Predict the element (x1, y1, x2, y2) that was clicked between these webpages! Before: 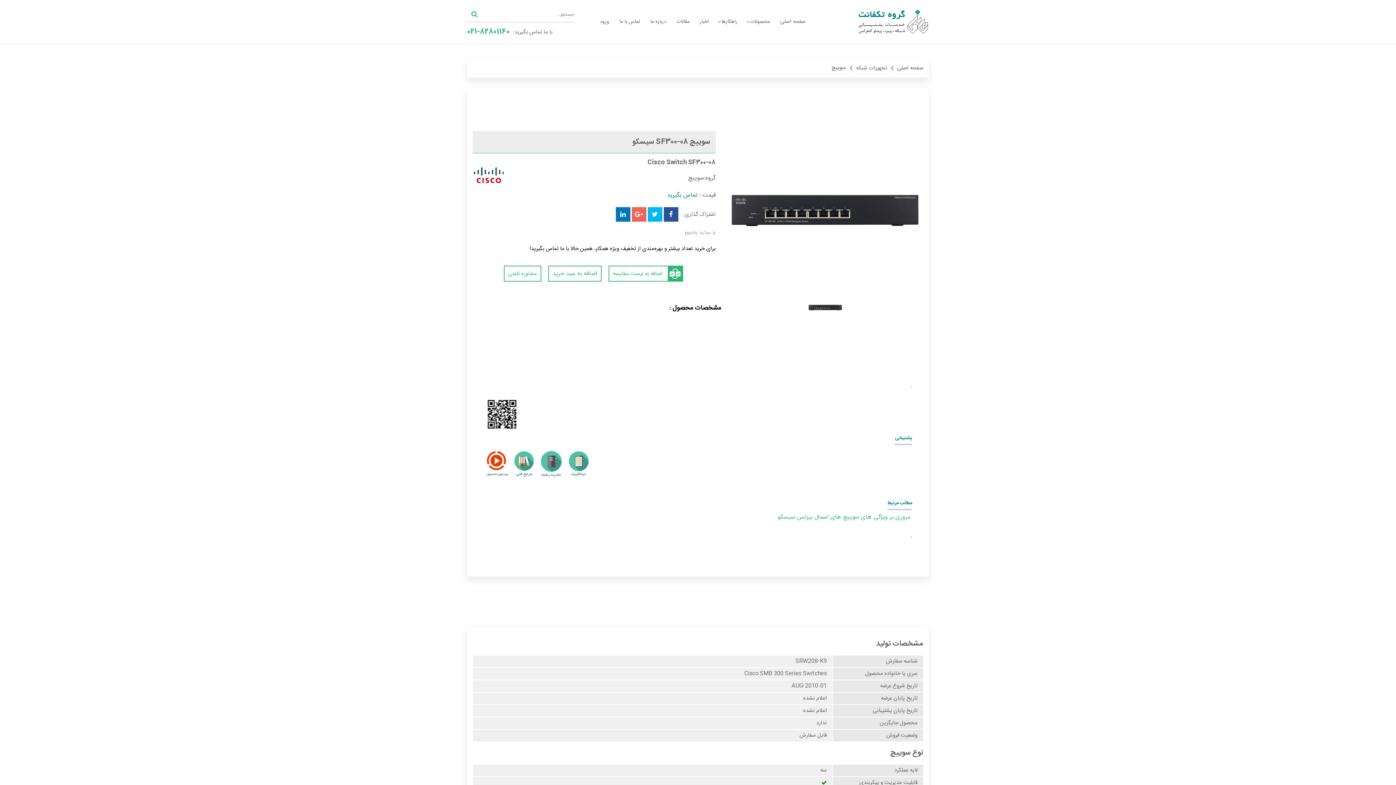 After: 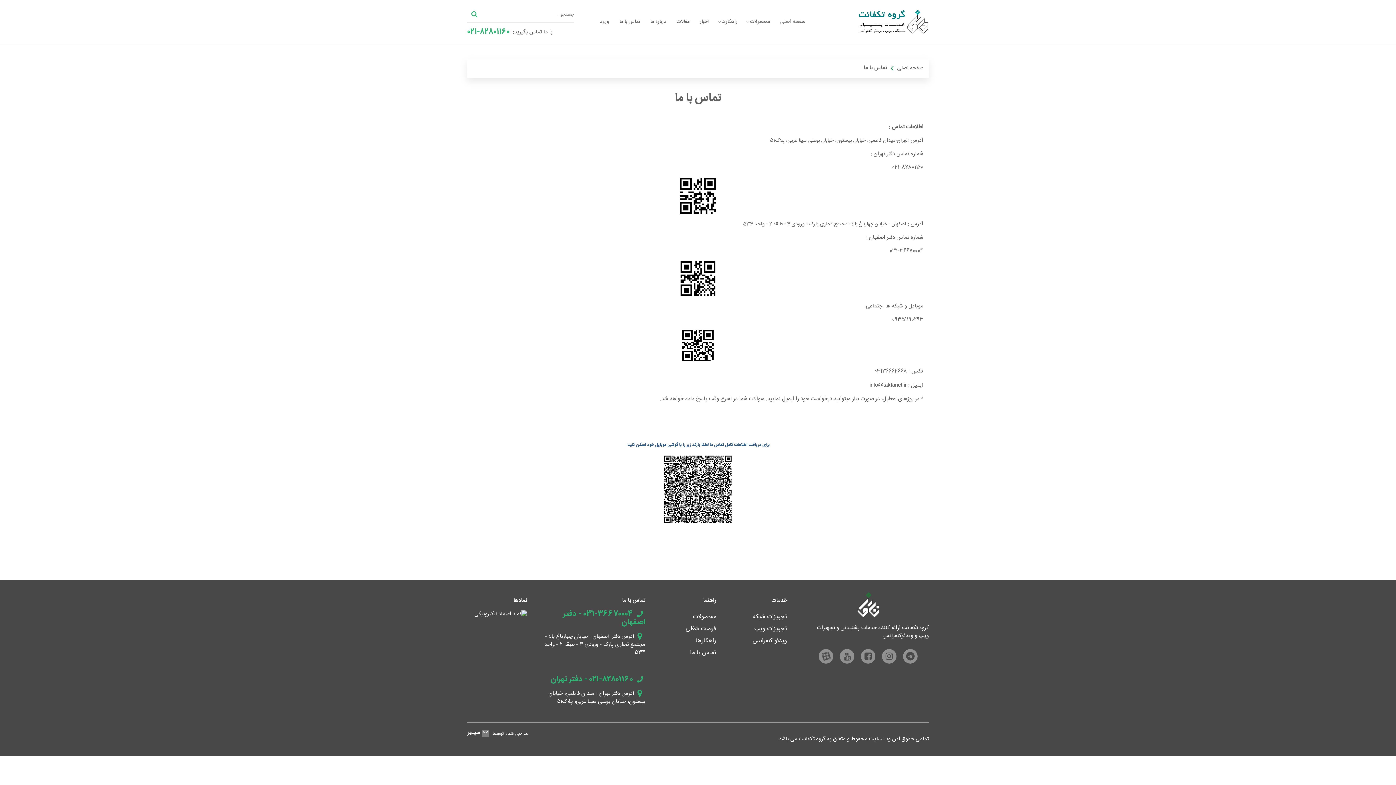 Action: bbox: (614, 0, 645, 43) label: تماس با ما